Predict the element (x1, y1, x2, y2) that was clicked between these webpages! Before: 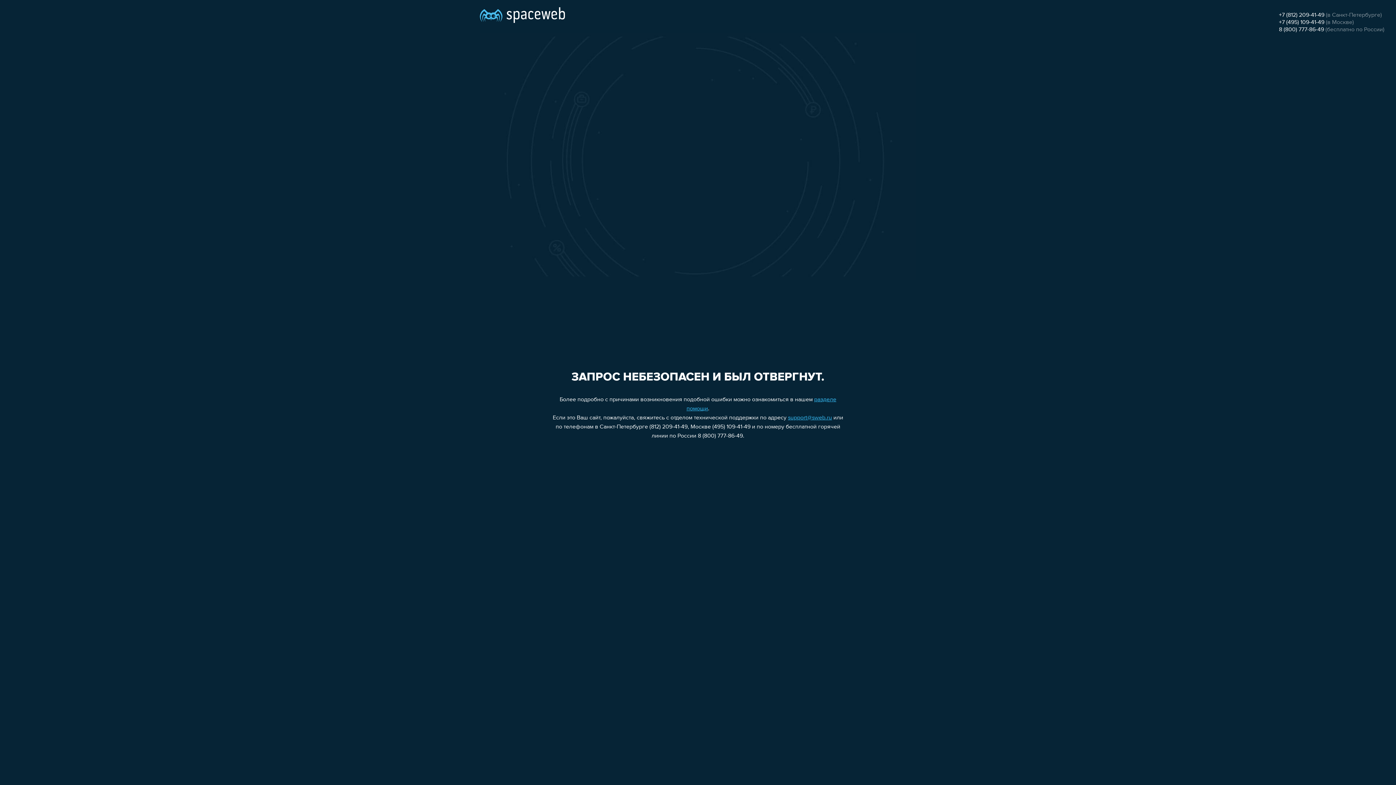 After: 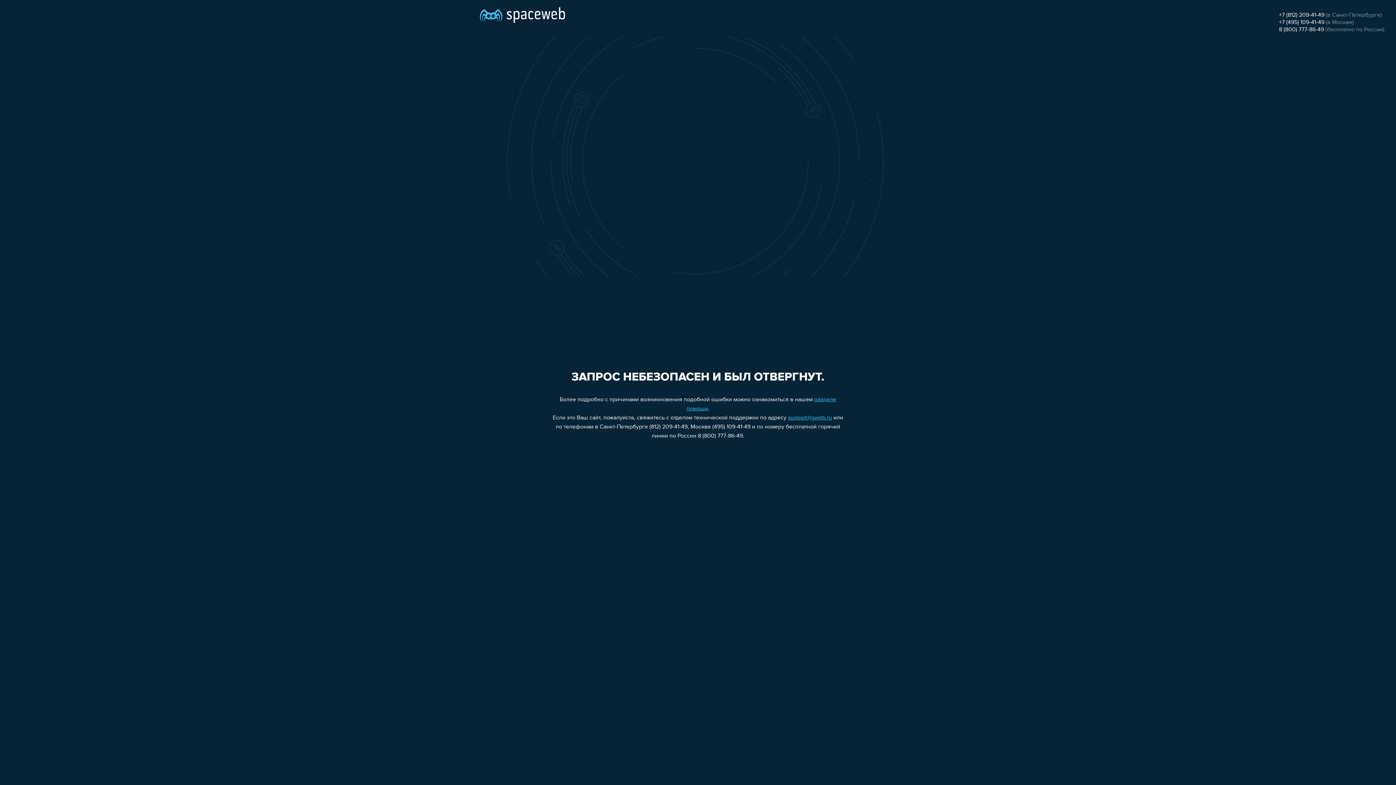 Action: label: support@sweb.ru bbox: (788, 415, 832, 421)